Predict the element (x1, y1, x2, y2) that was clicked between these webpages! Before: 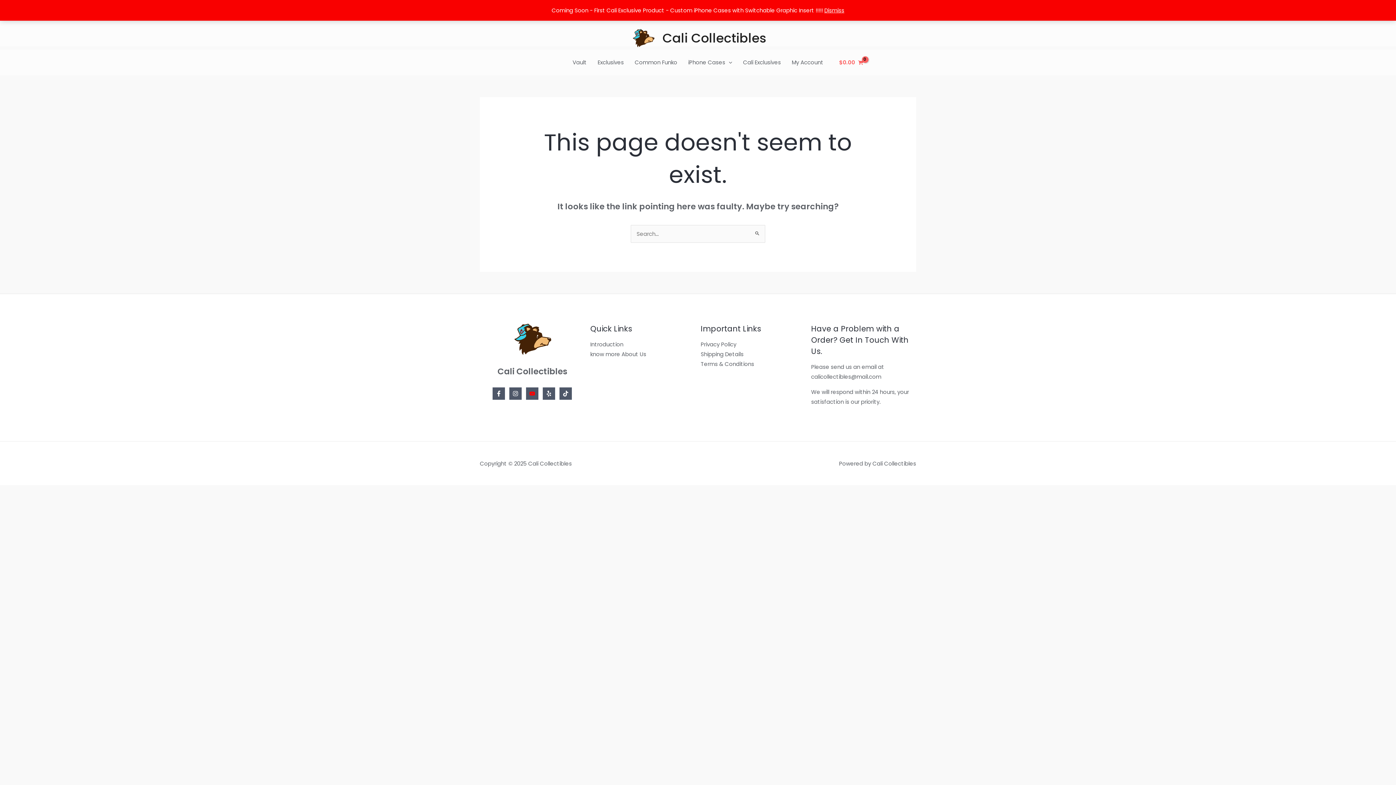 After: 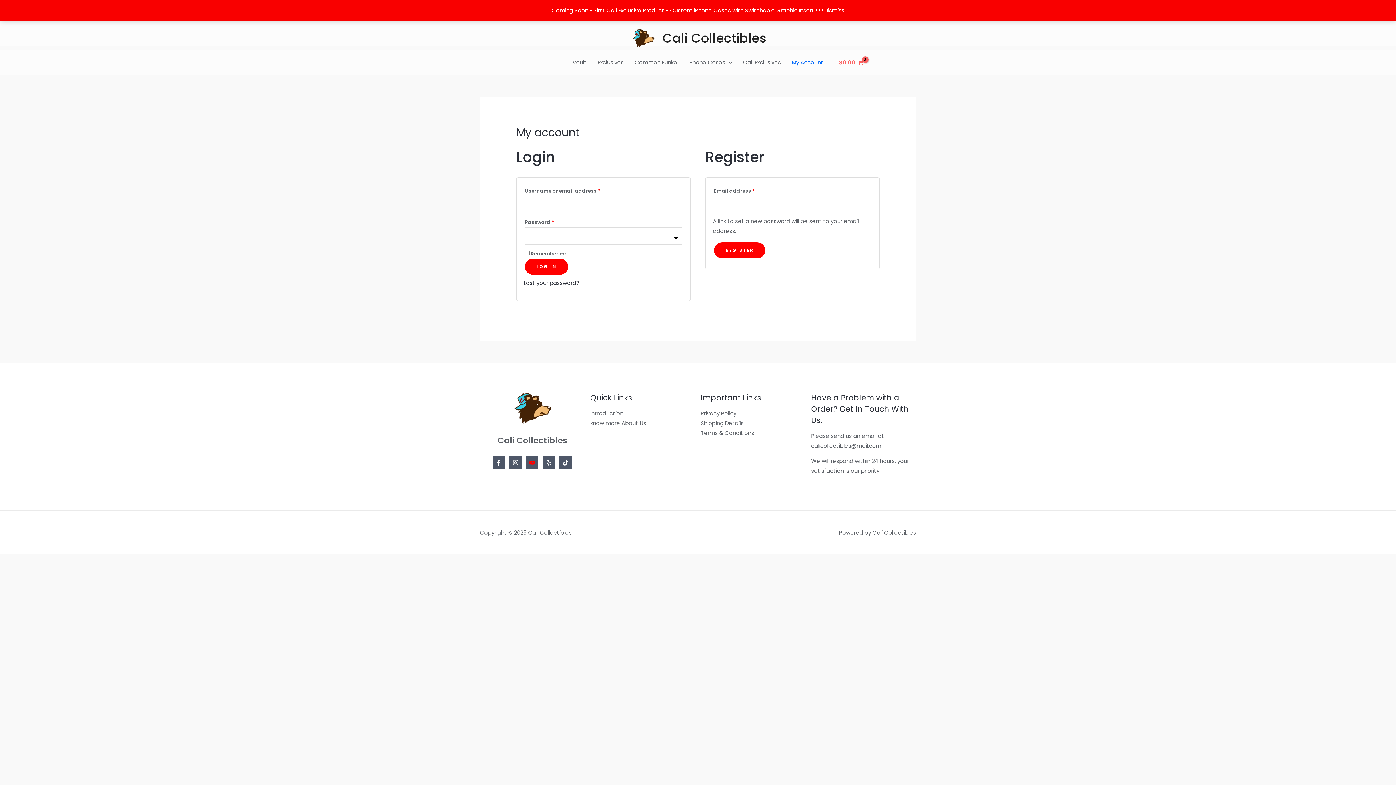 Action: bbox: (786, 49, 829, 75) label: My Account